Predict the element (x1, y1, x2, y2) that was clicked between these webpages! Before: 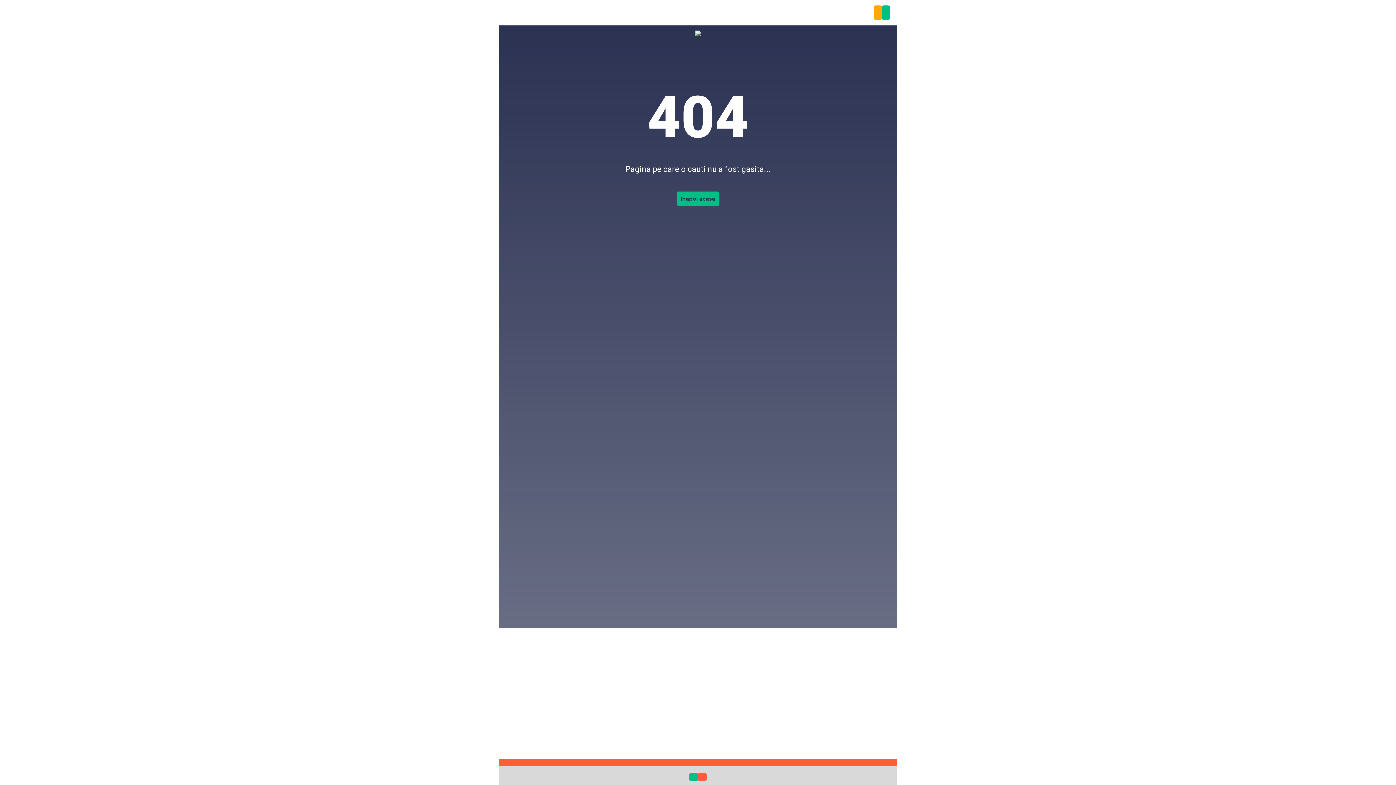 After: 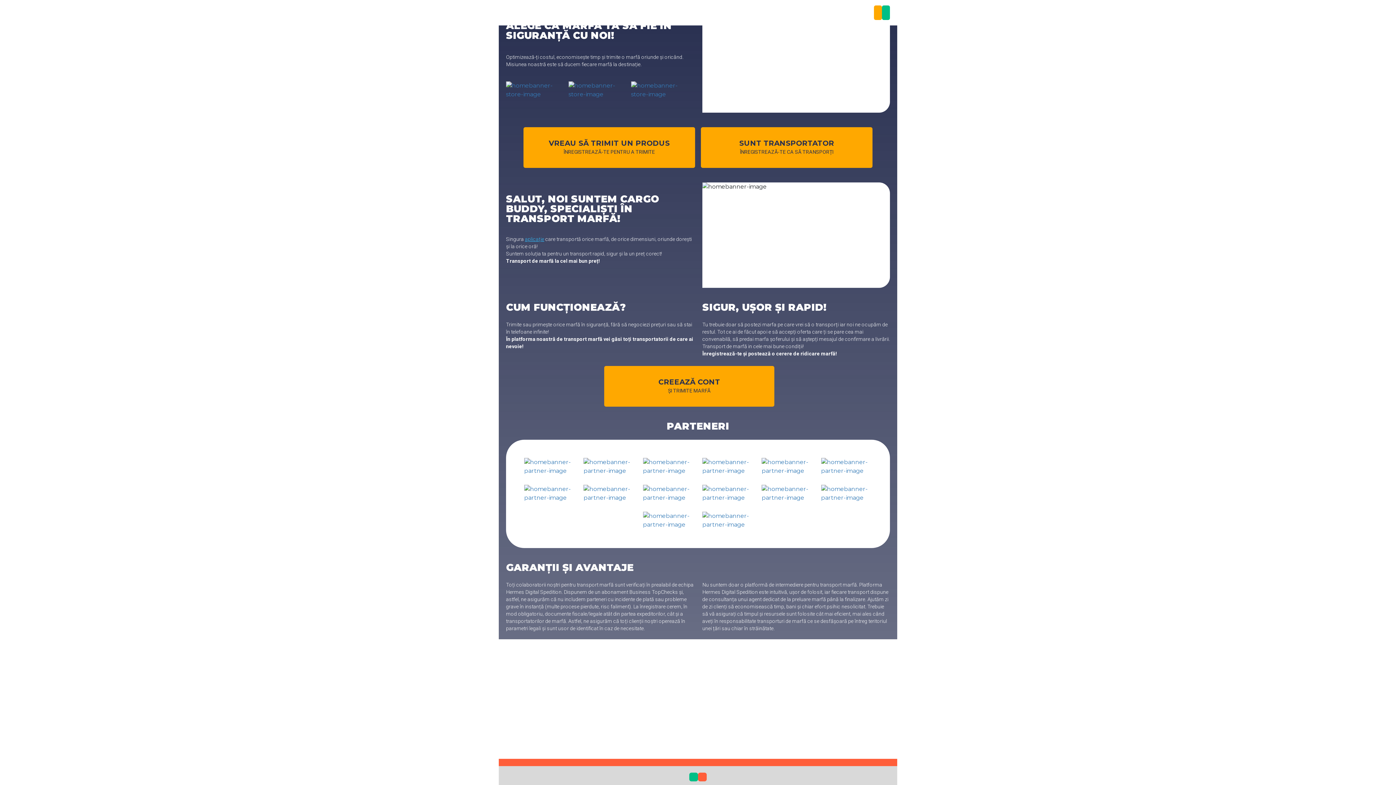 Action: bbox: (676, 191, 719, 206) label: Inapoi acasa